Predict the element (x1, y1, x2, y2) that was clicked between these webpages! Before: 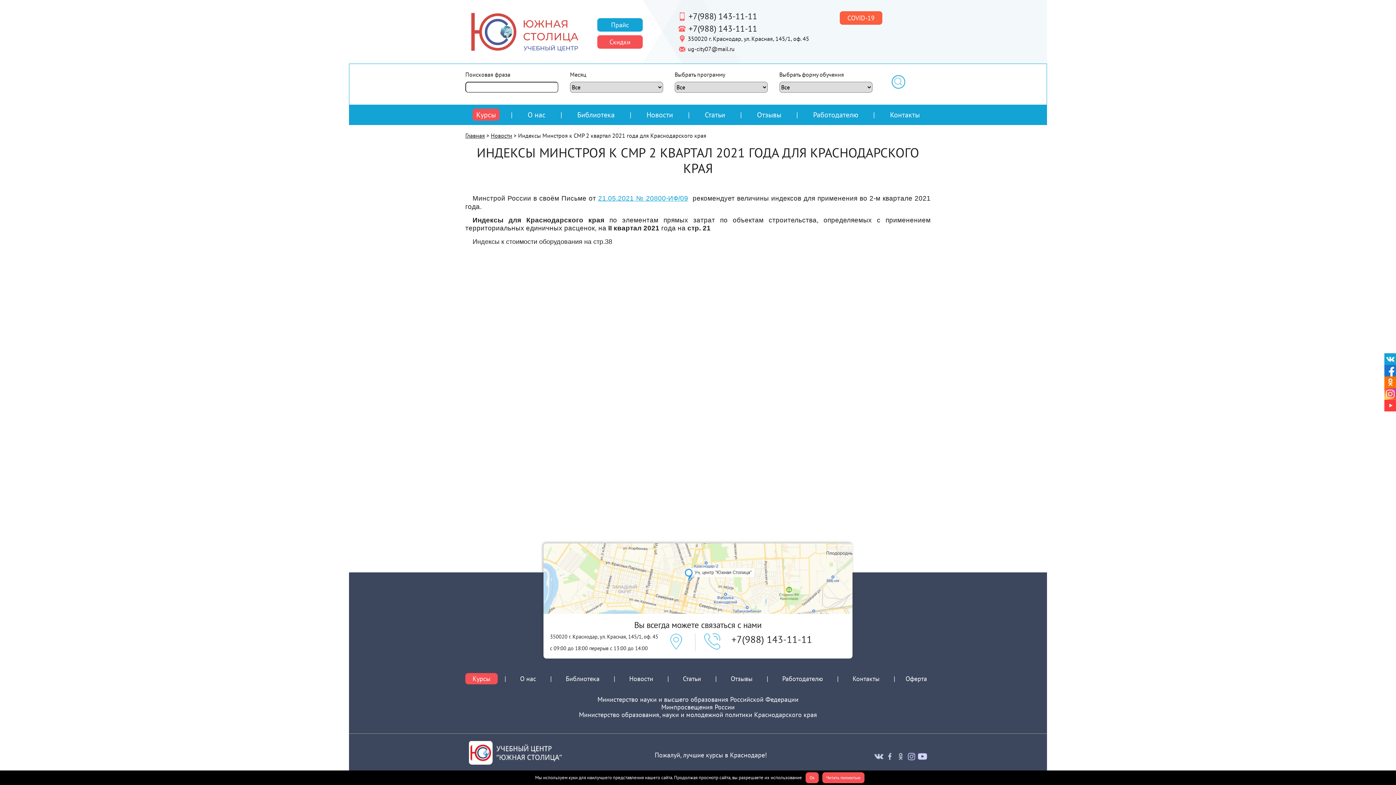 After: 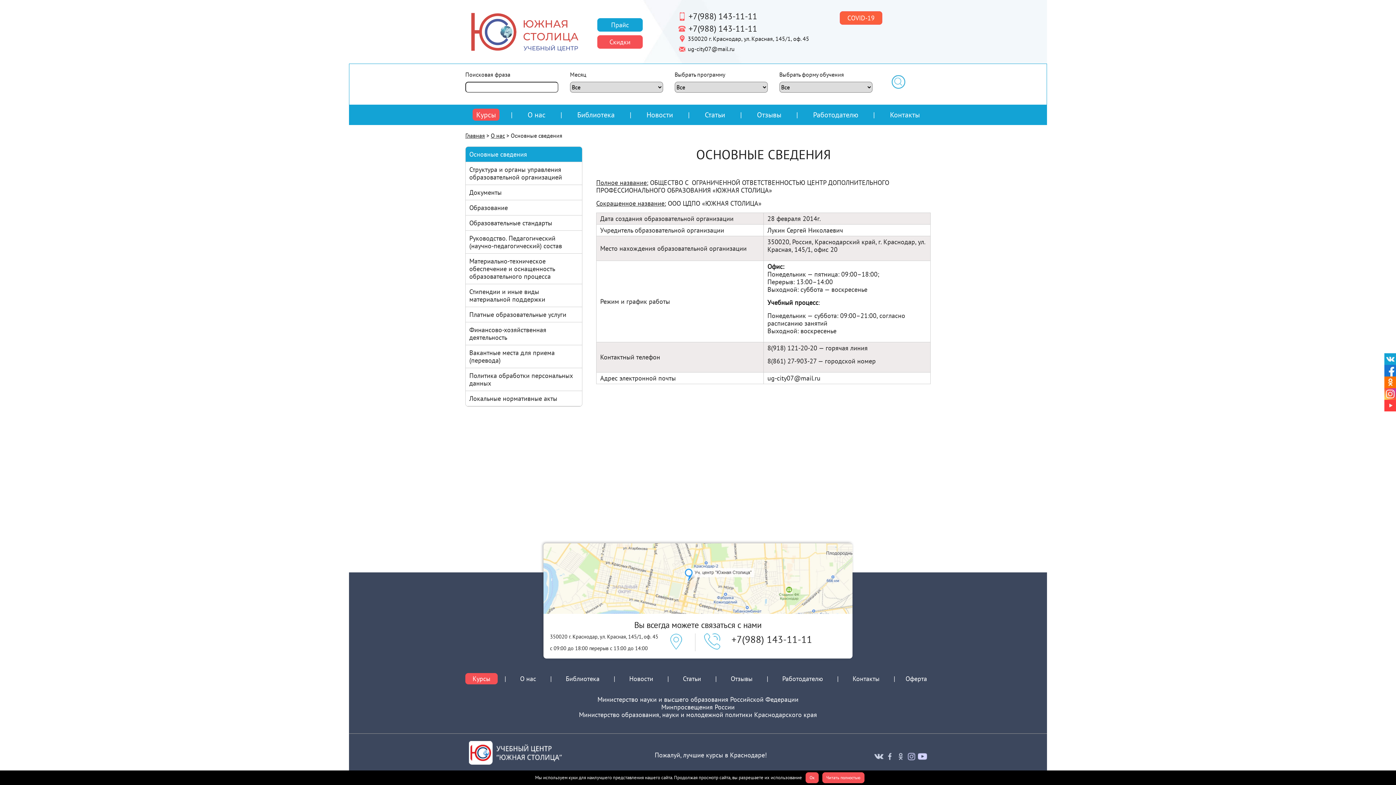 Action: label: О нас bbox: (520, 675, 536, 682)